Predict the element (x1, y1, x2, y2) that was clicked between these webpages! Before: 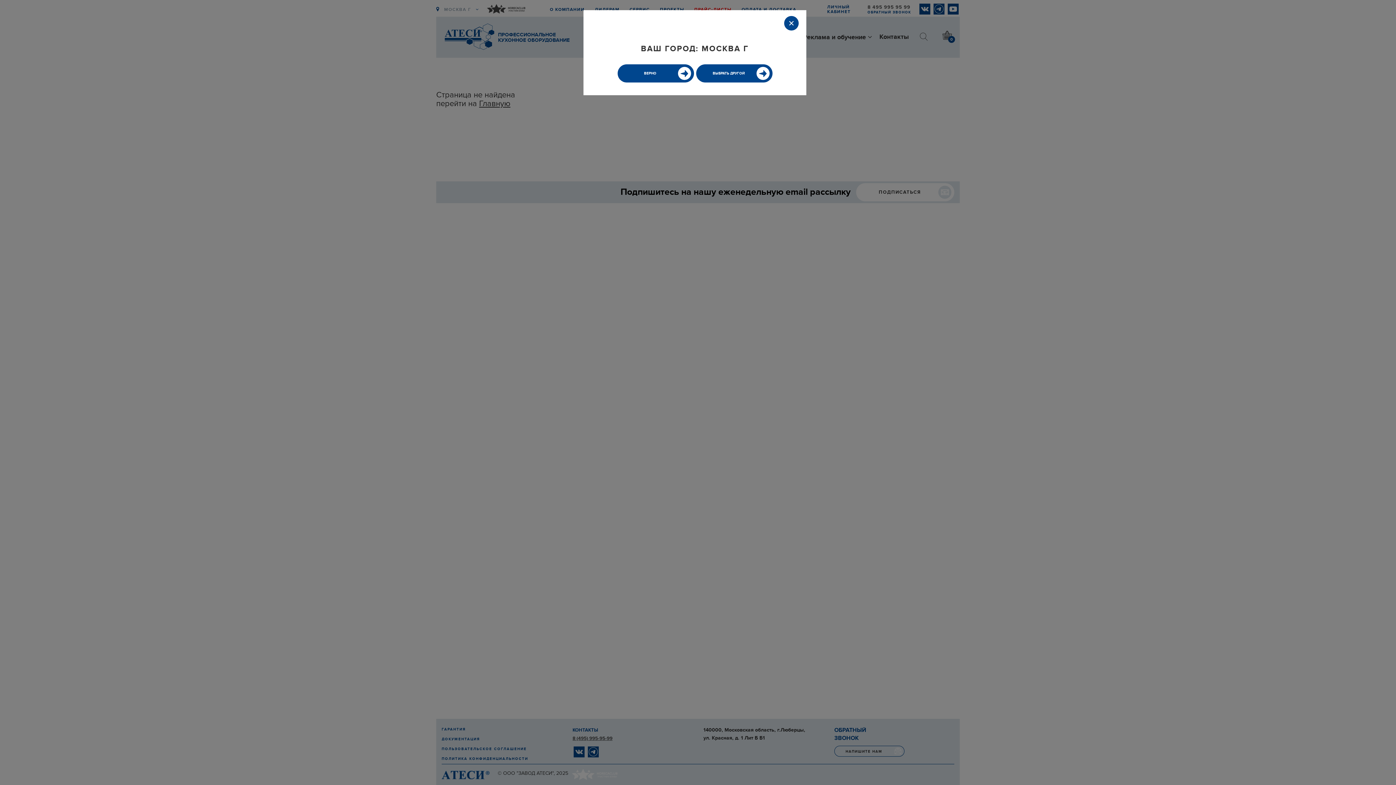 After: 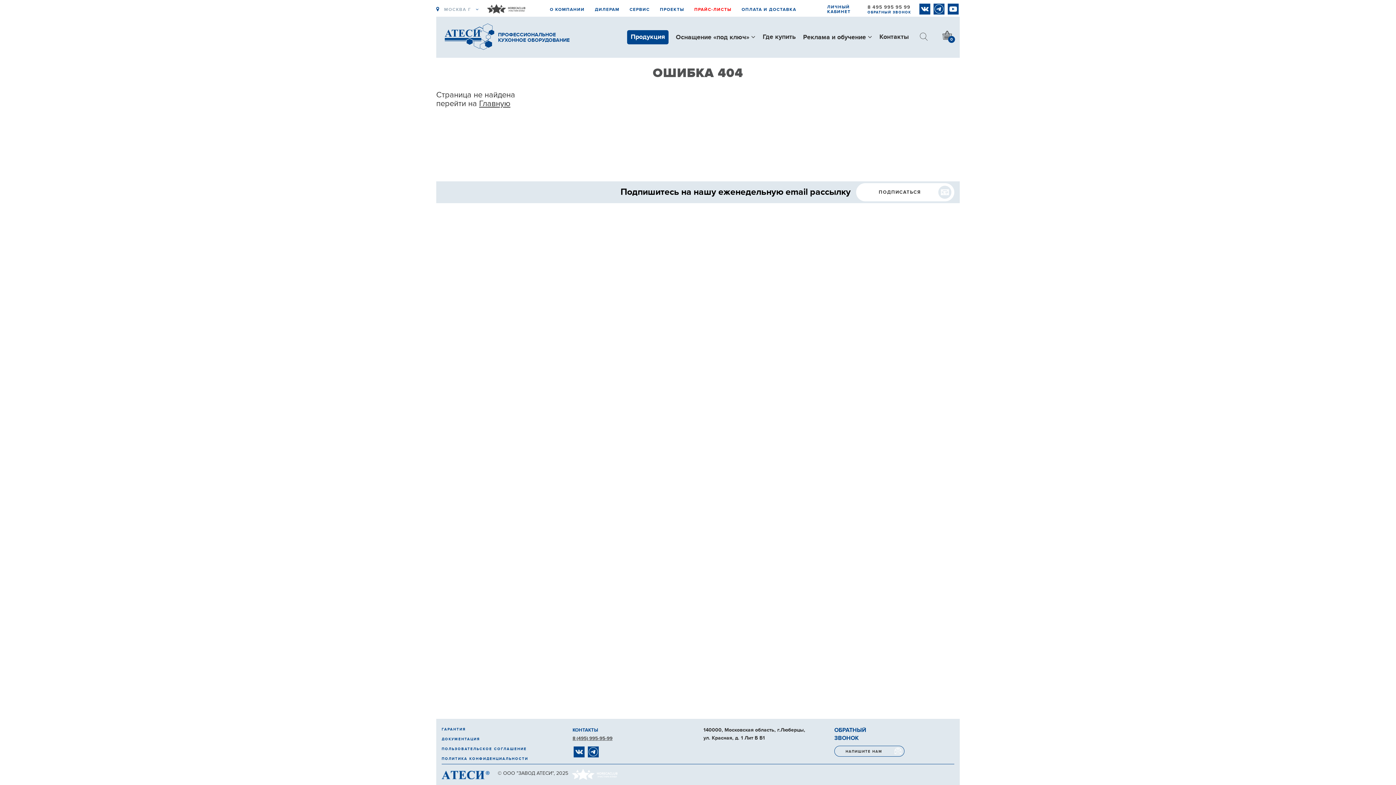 Action: bbox: (782, 15, 801, 30) label: Close